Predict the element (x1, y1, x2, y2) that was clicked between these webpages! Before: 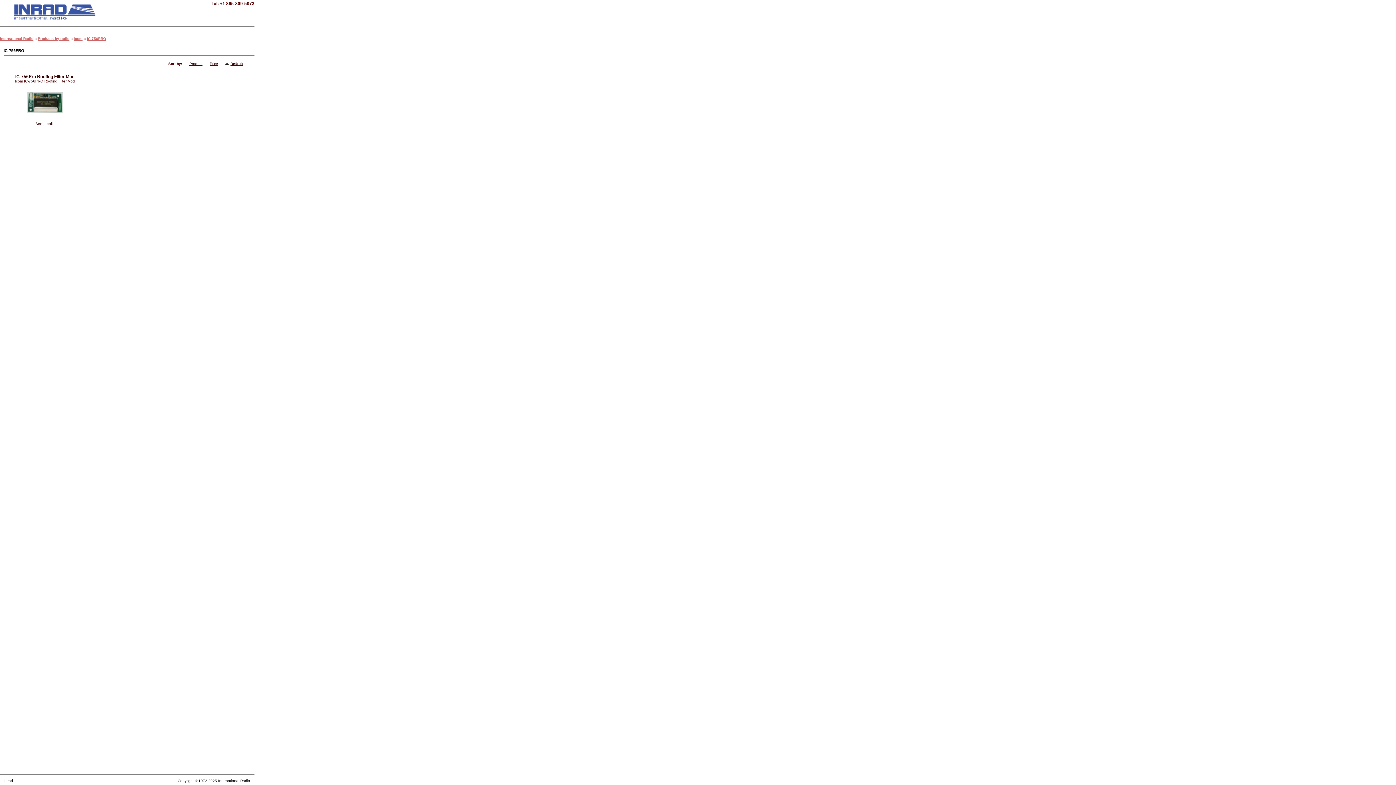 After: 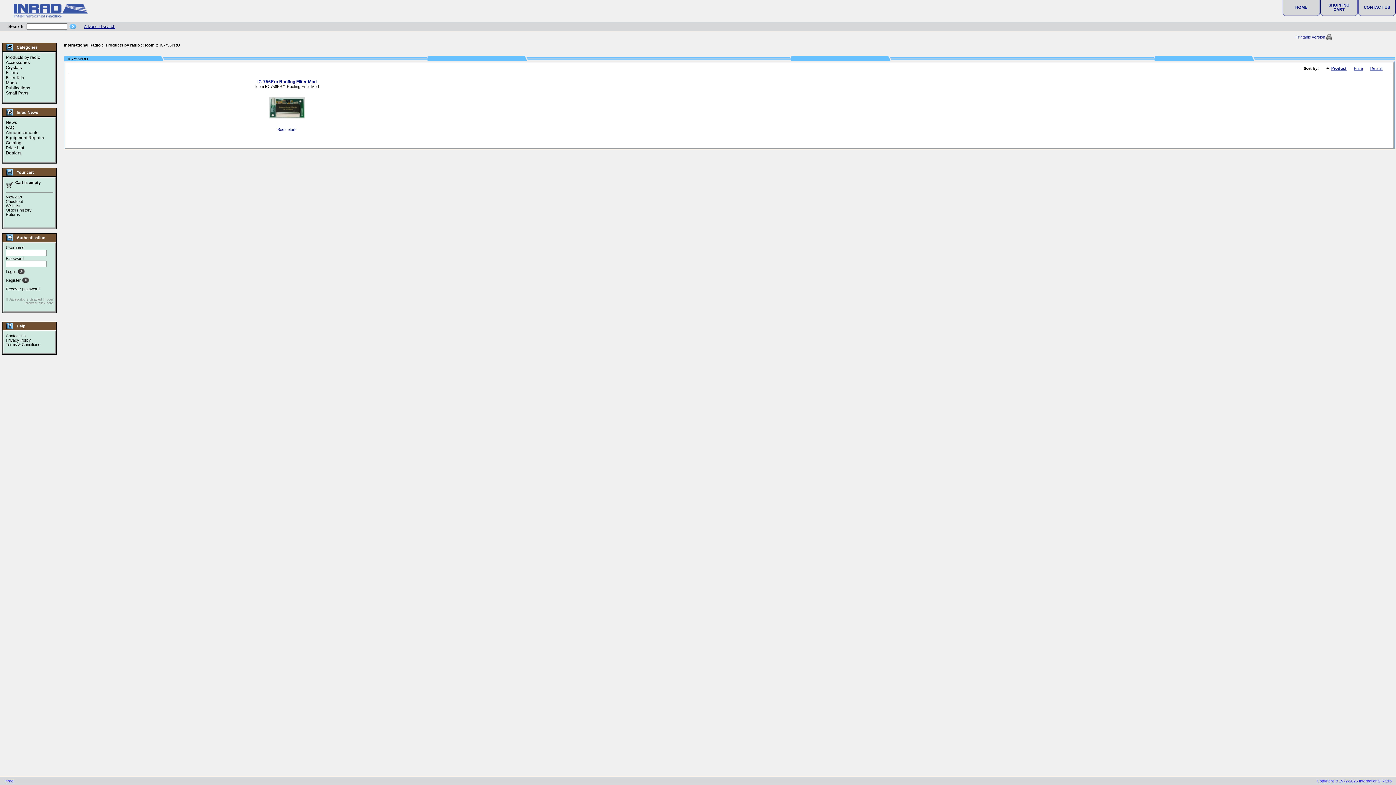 Action: bbox: (189, 61, 202, 65) label: Product